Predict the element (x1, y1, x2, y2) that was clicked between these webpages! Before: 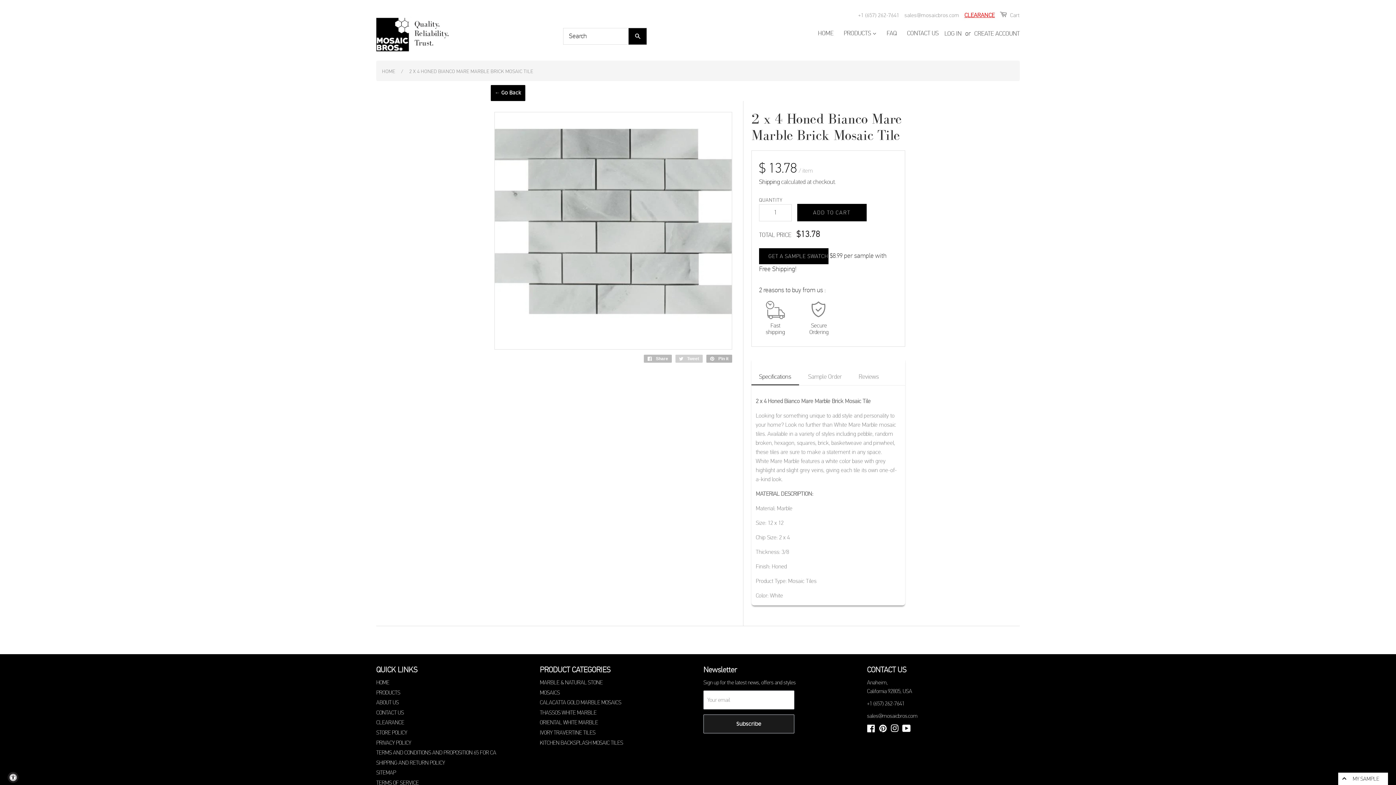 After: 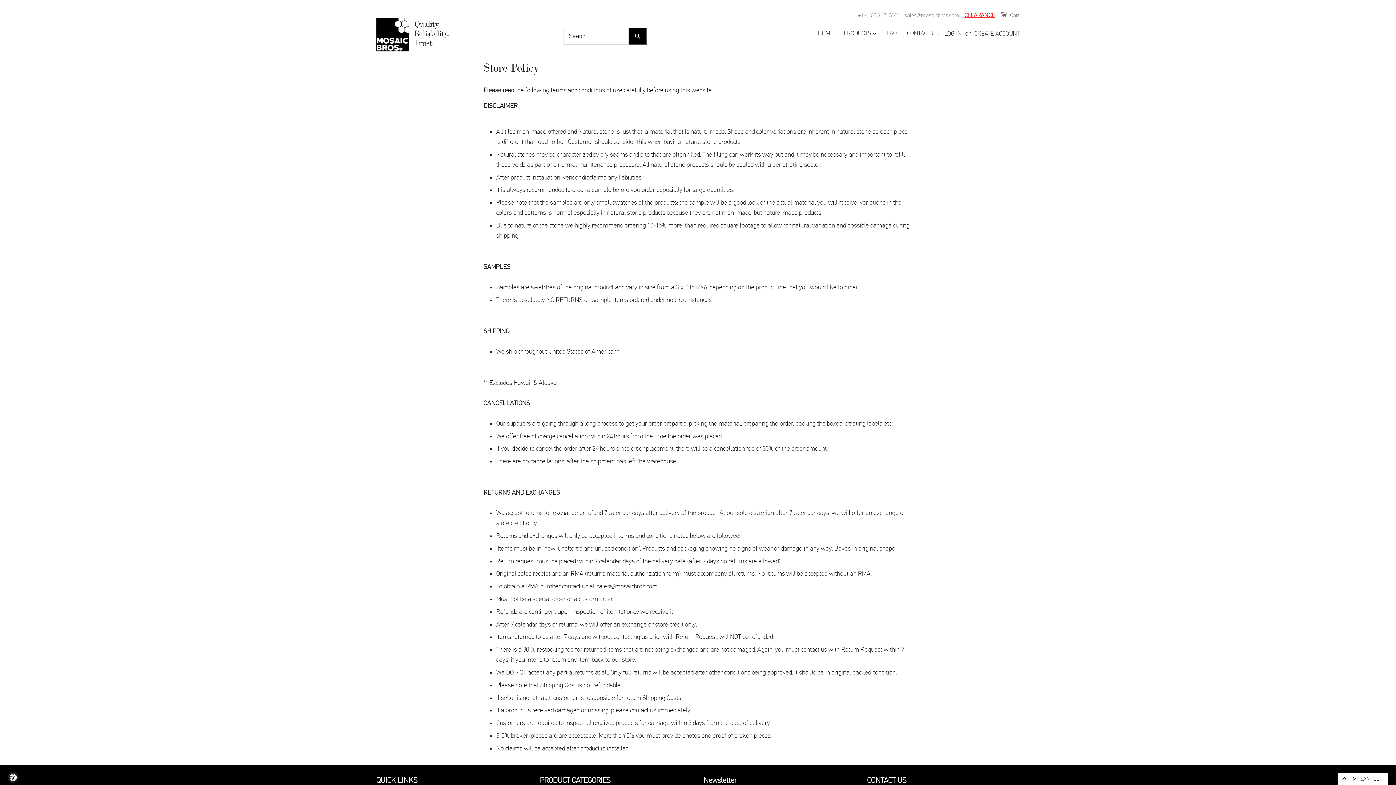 Action: bbox: (376, 729, 407, 736) label: STORE POLICY